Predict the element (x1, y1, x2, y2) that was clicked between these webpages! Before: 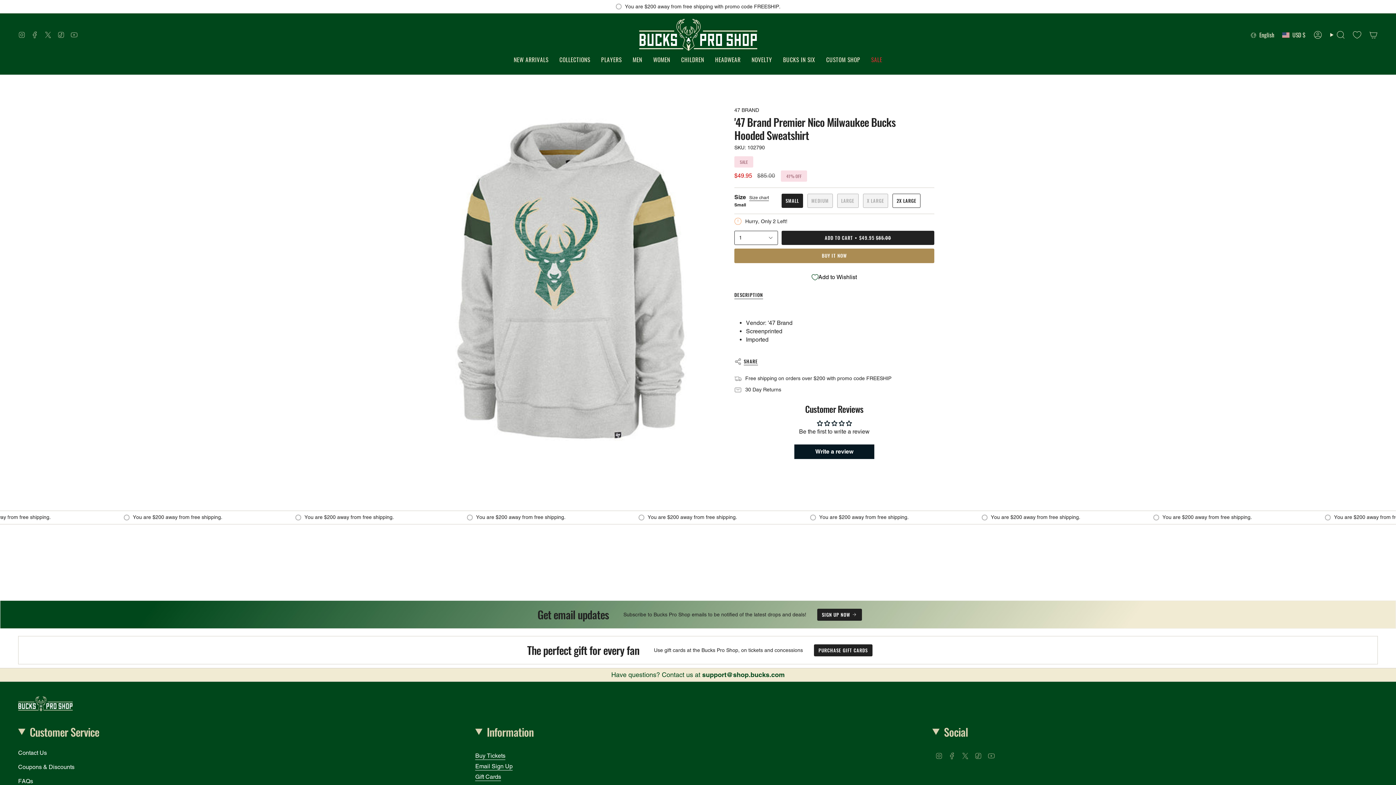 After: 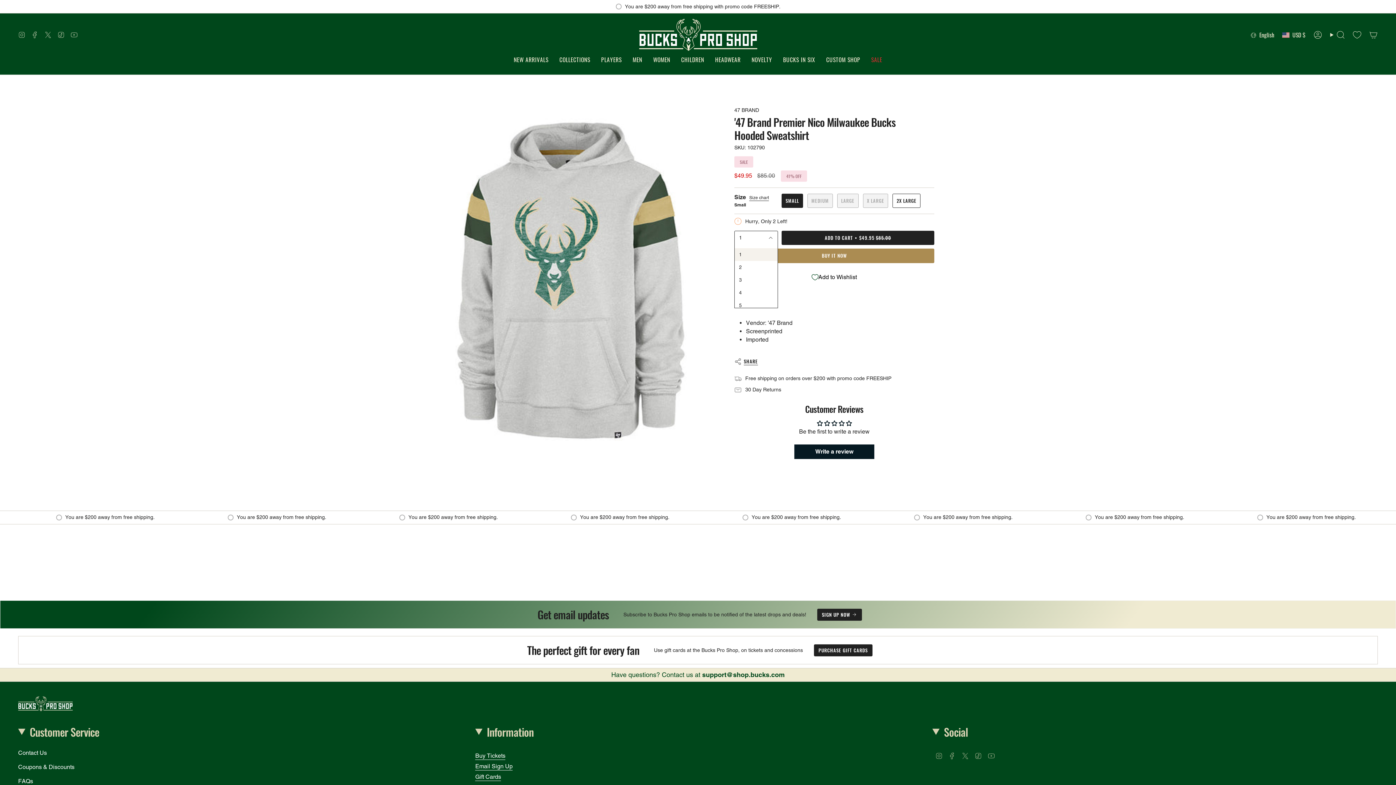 Action: label: 1 bbox: (734, 230, 778, 245)